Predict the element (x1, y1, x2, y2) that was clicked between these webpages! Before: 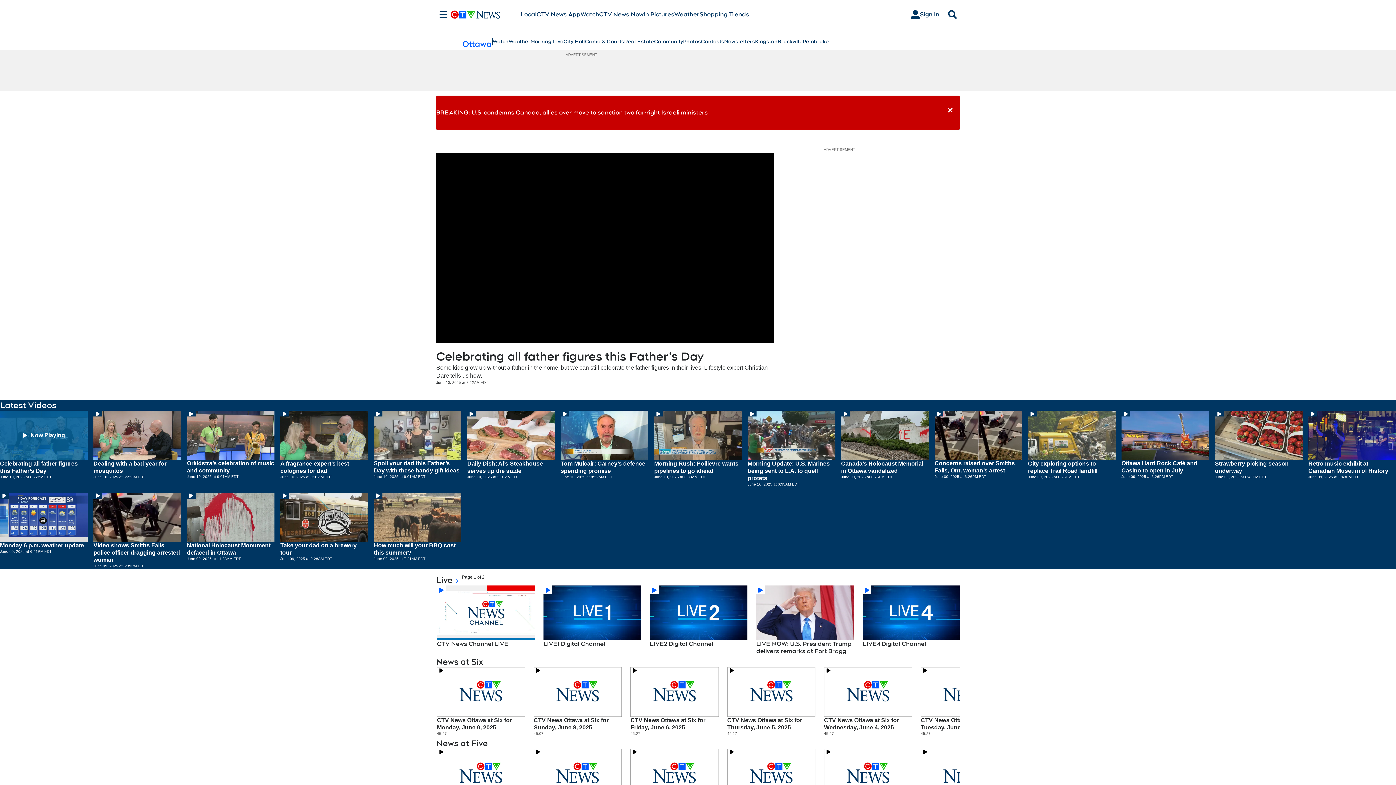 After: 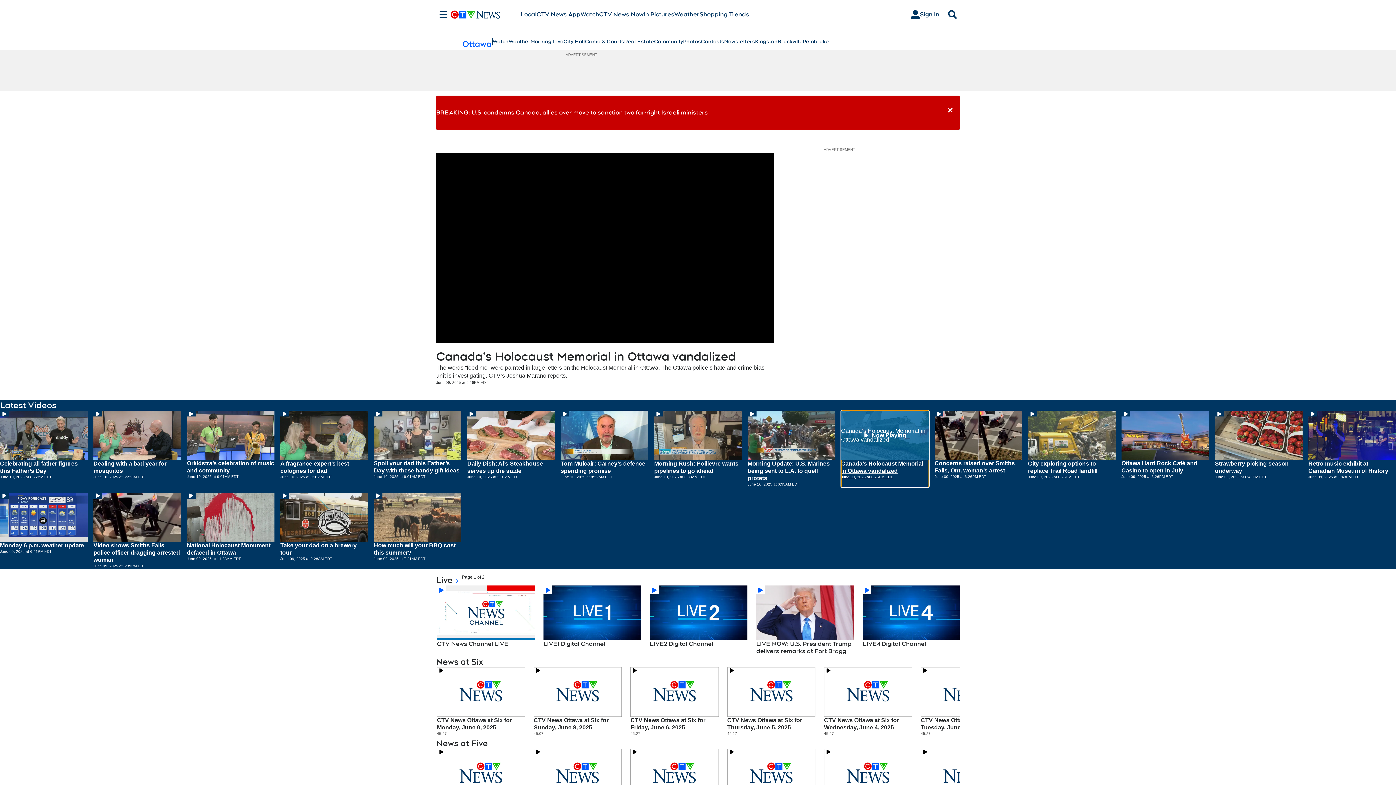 Action: bbox: (841, 410, 928, 487) label: Hit enter to play Canada’s Holocaust Memorial in Ottawa vandalized